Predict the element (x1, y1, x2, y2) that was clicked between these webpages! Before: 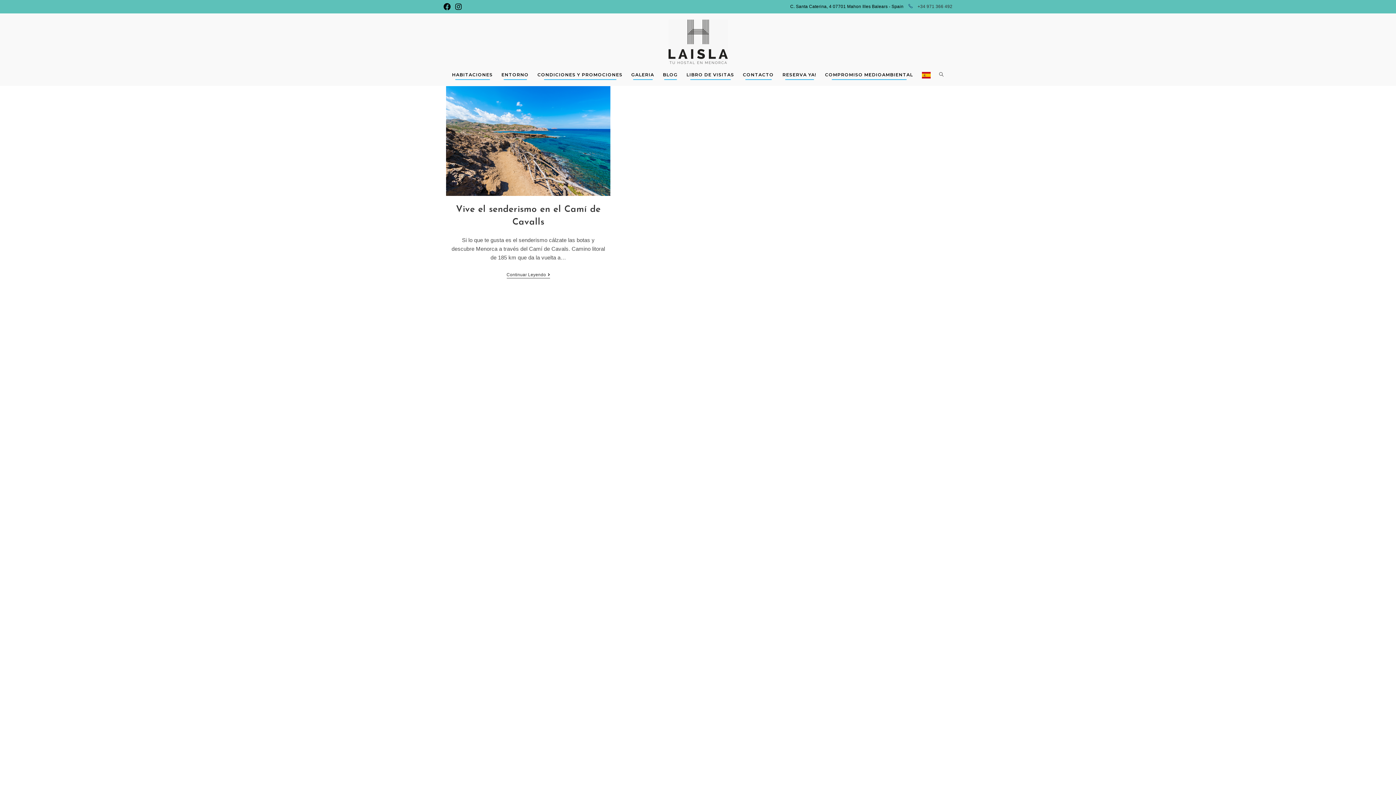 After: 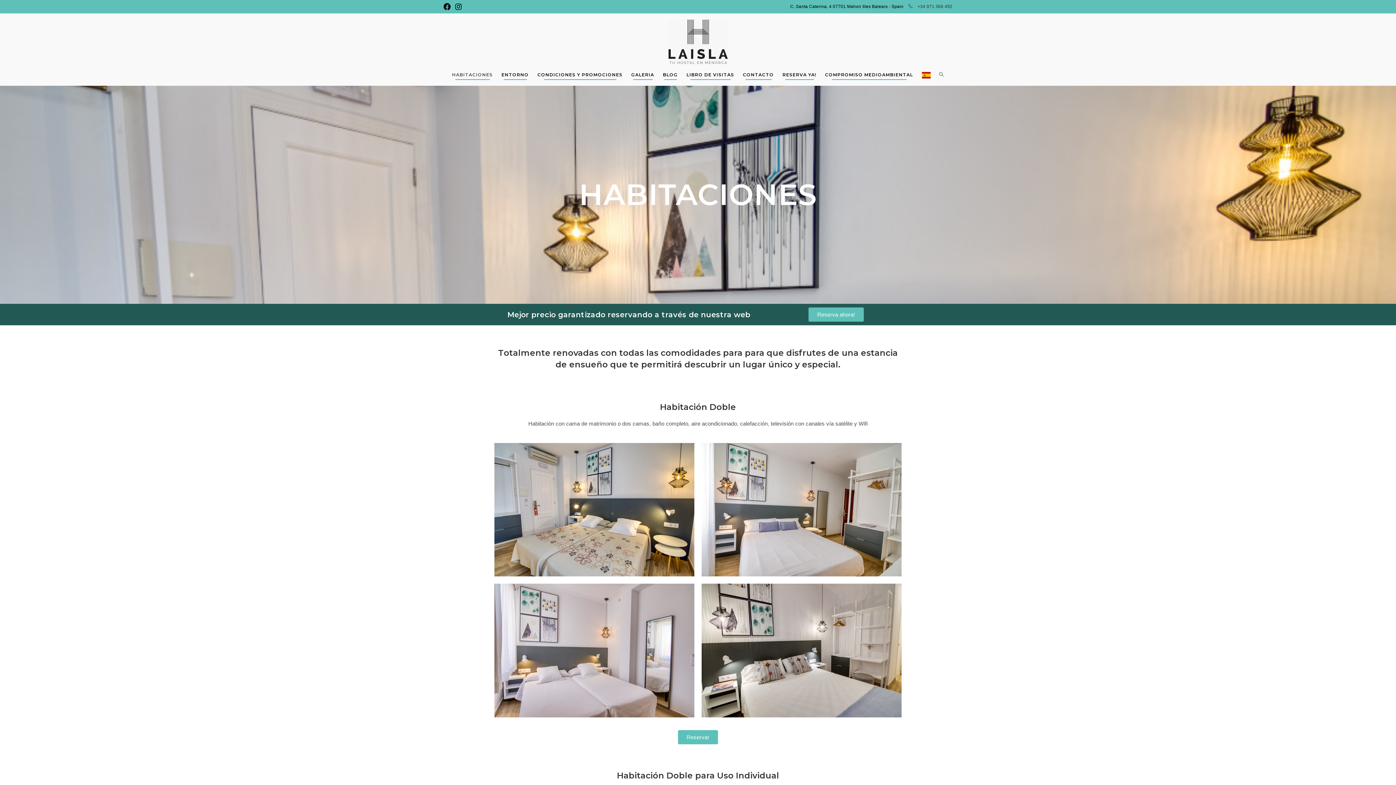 Action: label: HABITACIONES bbox: (447, 64, 497, 85)